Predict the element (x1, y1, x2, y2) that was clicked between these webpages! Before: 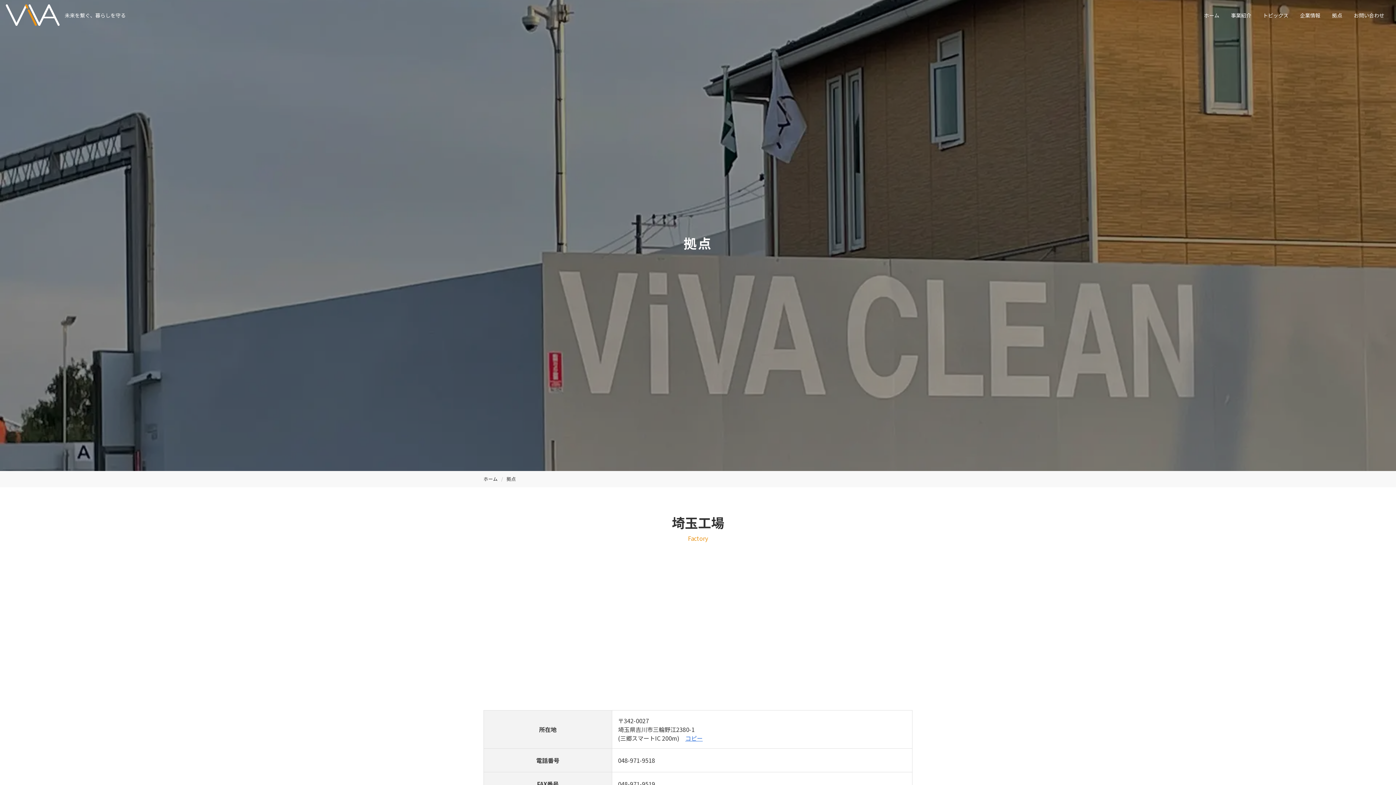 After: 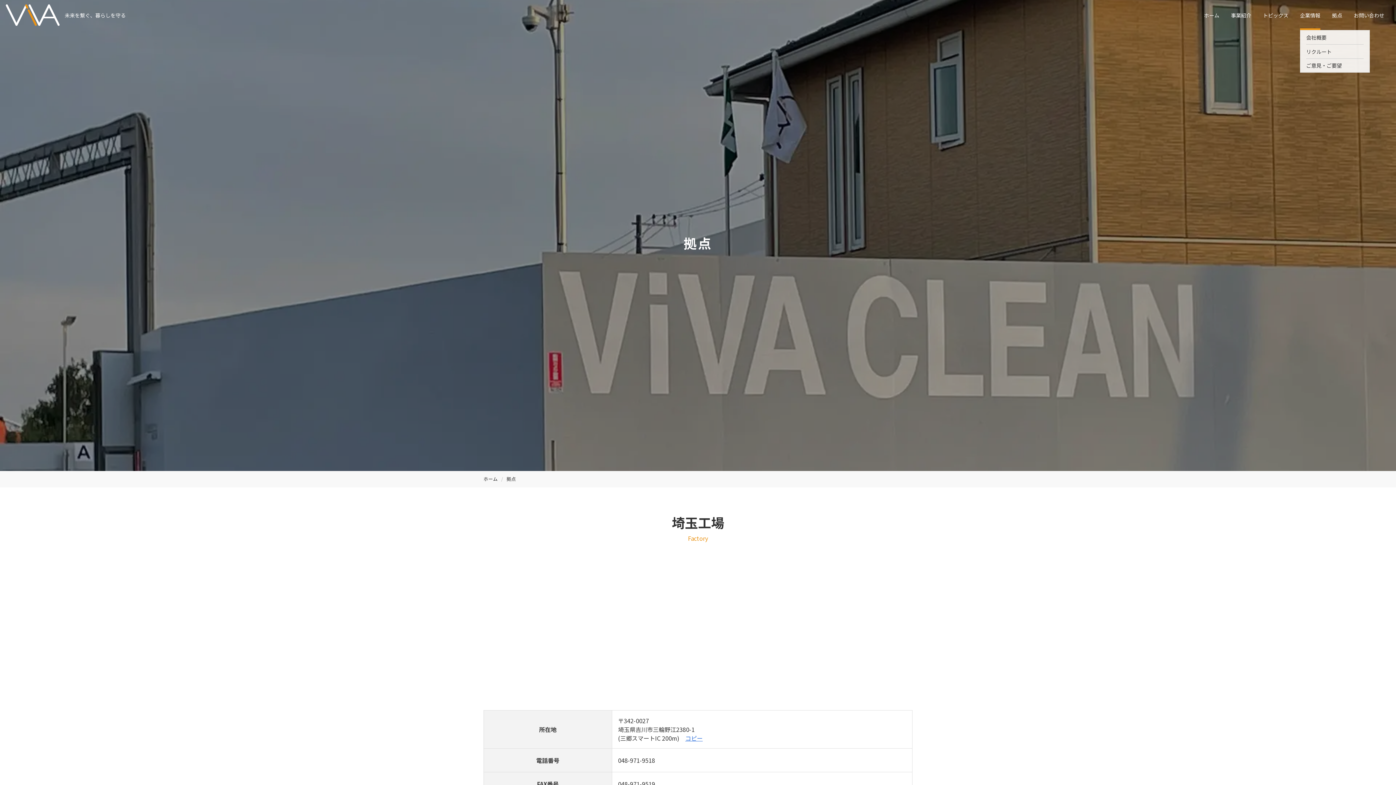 Action: label: 企業情報 bbox: (1300, 0, 1320, 30)